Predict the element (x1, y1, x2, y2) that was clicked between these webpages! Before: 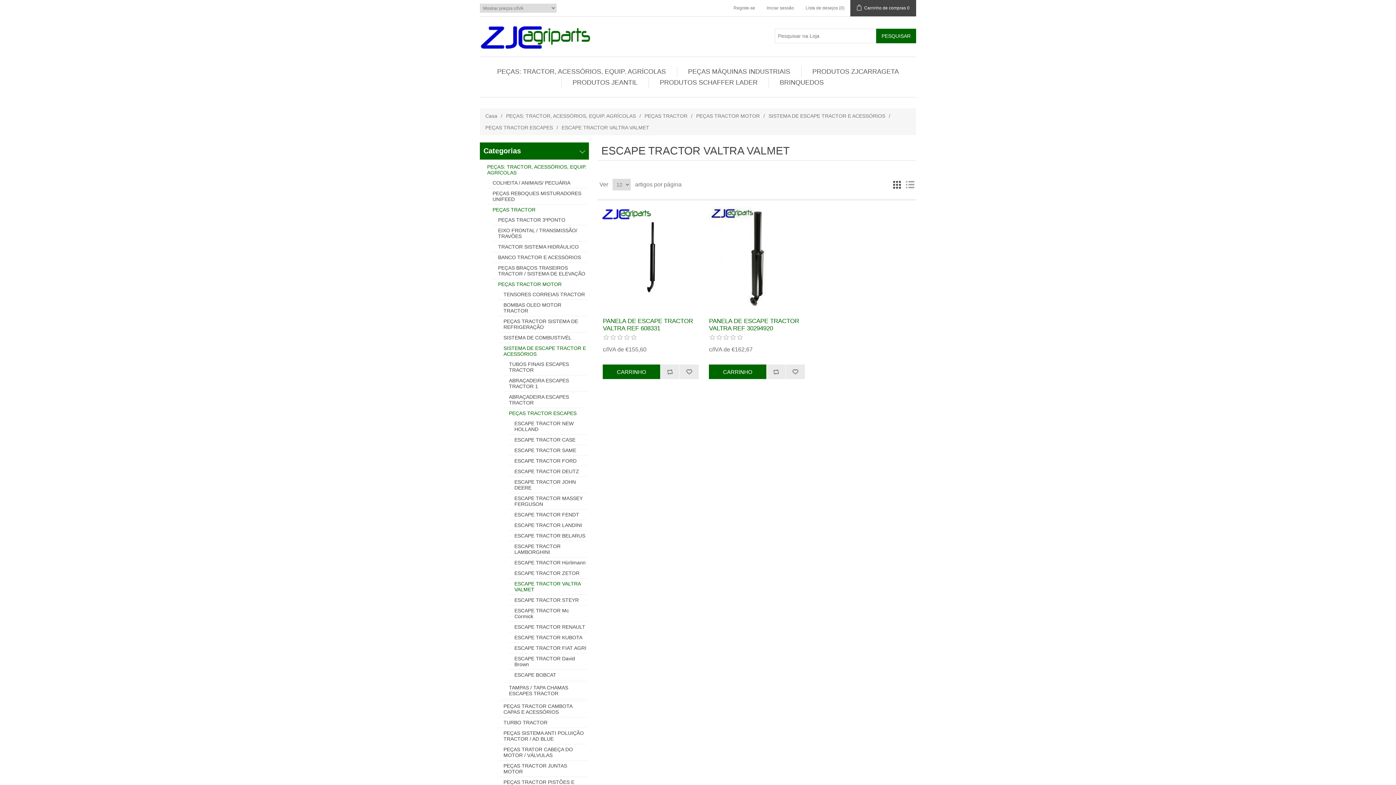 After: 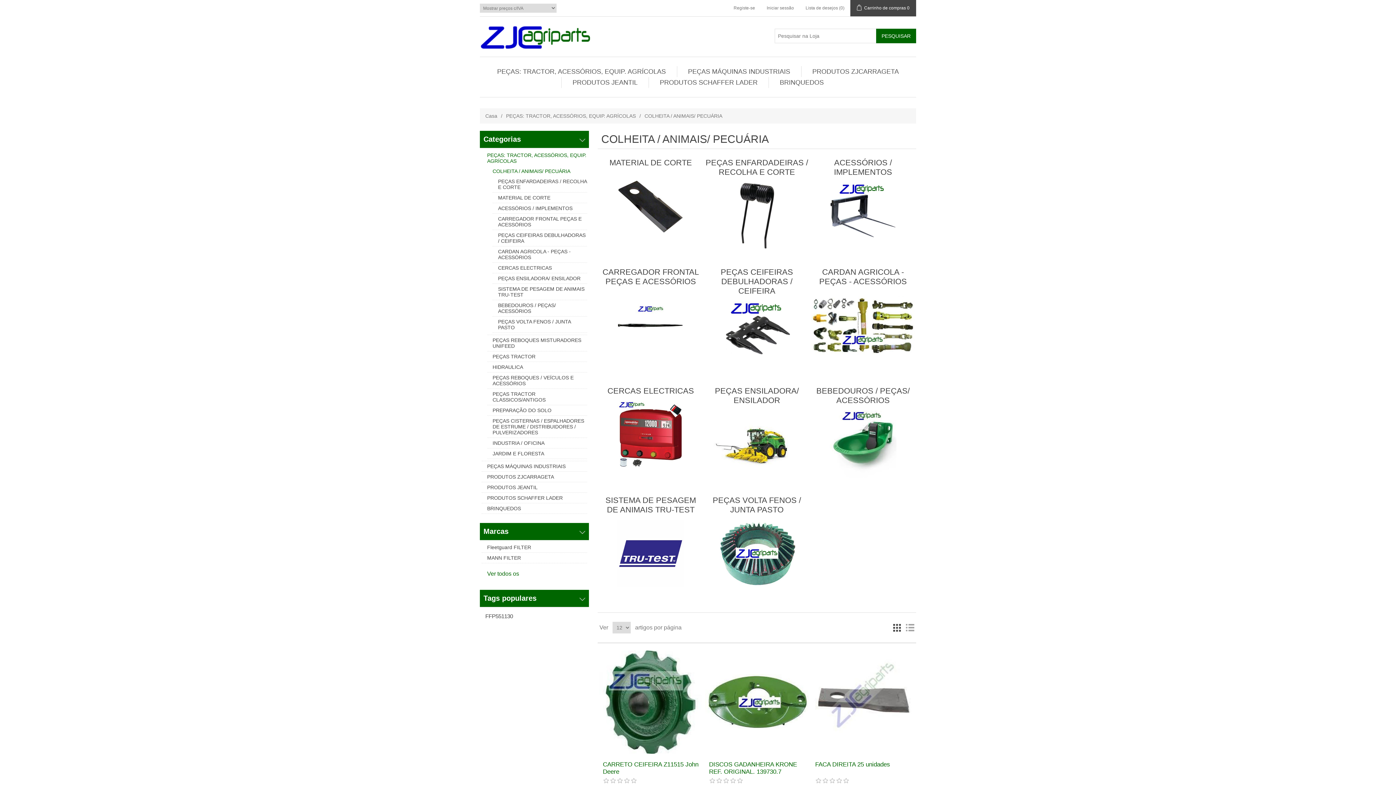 Action: label: COLHEITA / ANIMAIS/ PECUÁRIA bbox: (492, 179, 570, 186)